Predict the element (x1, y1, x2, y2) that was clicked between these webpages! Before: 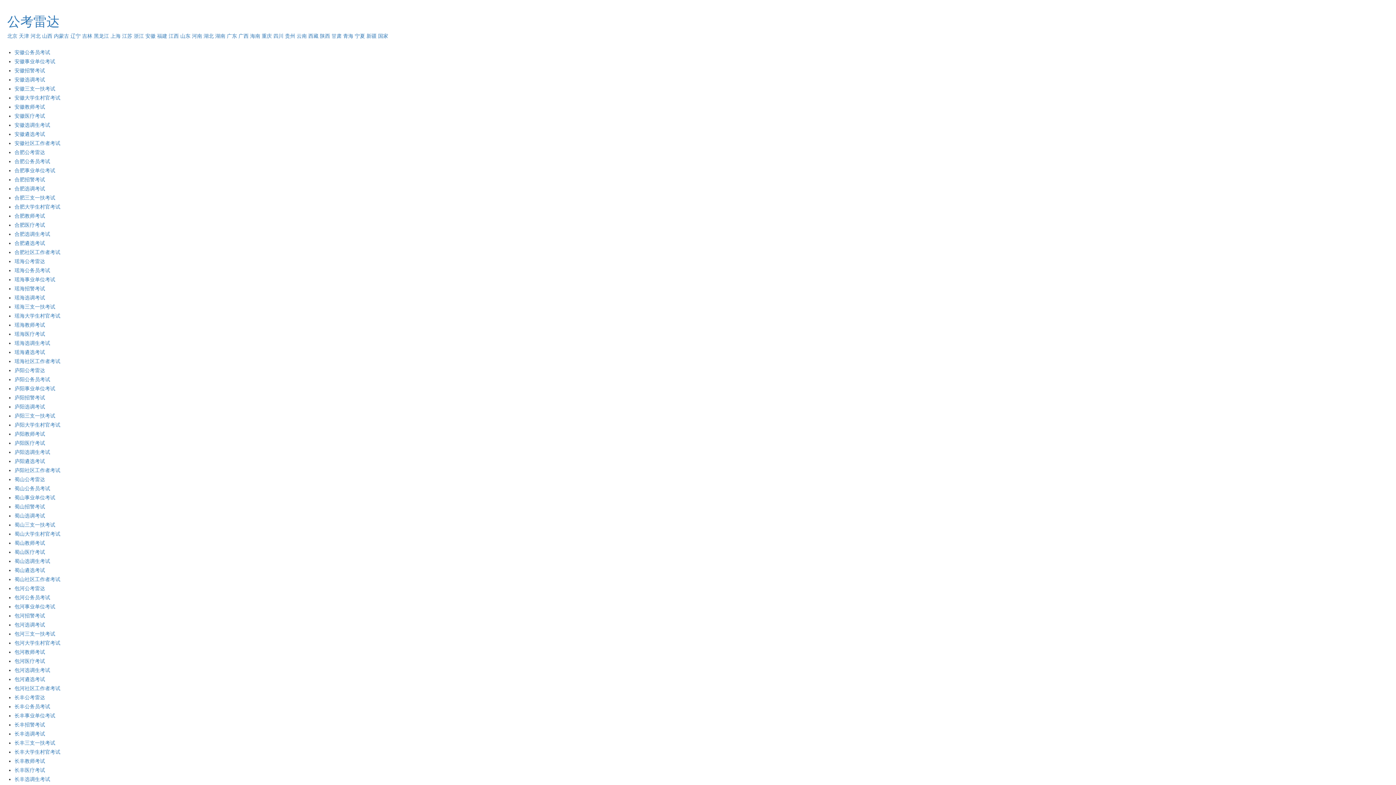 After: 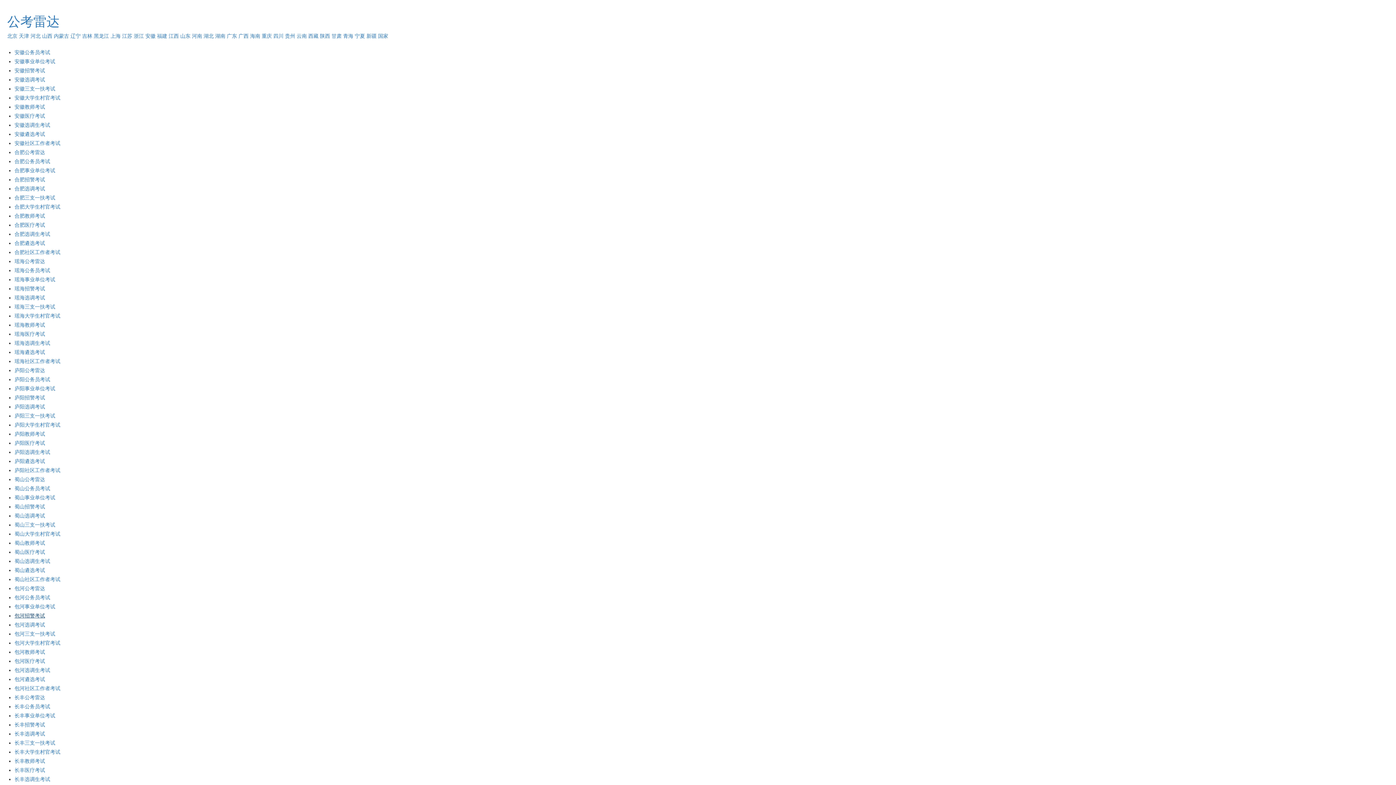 Action: bbox: (14, 613, 45, 618) label: 包河招警考试